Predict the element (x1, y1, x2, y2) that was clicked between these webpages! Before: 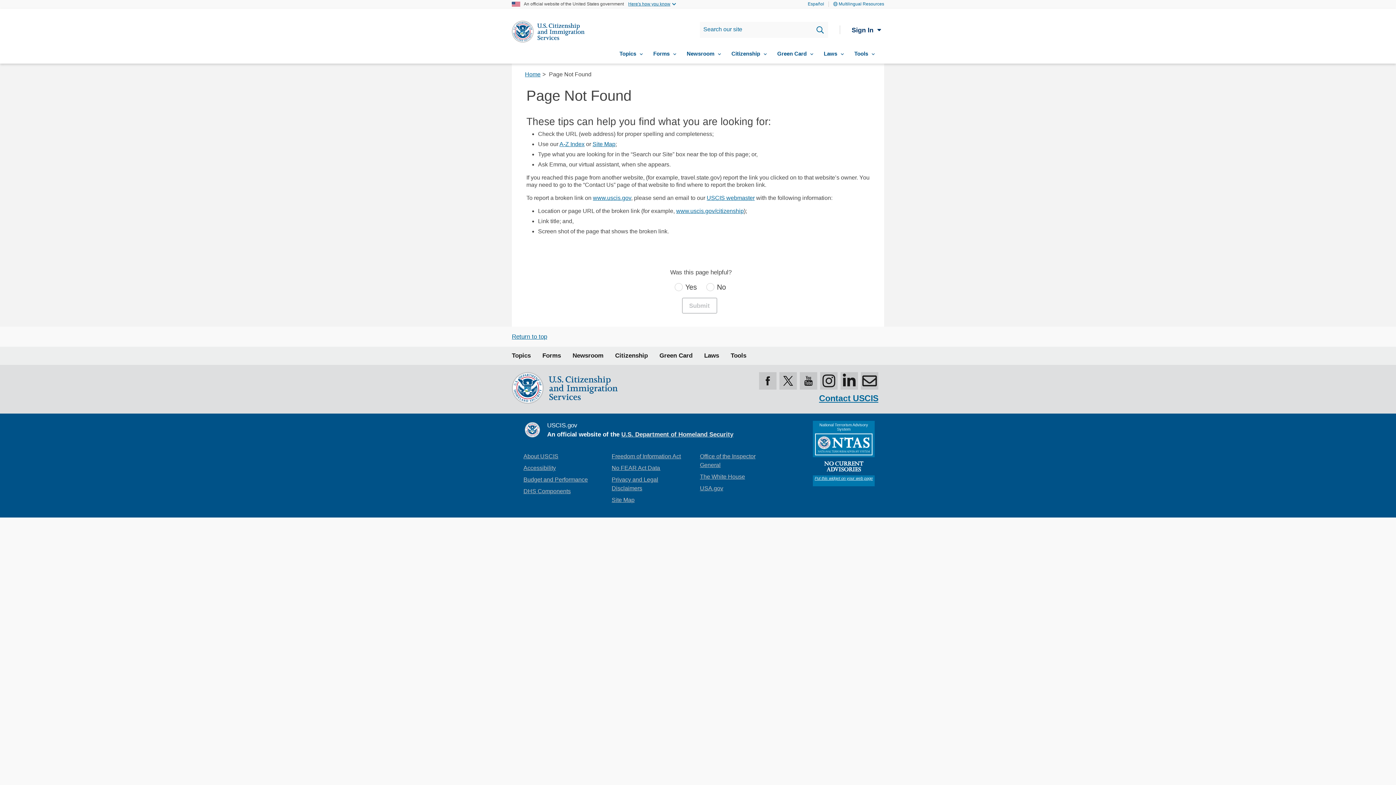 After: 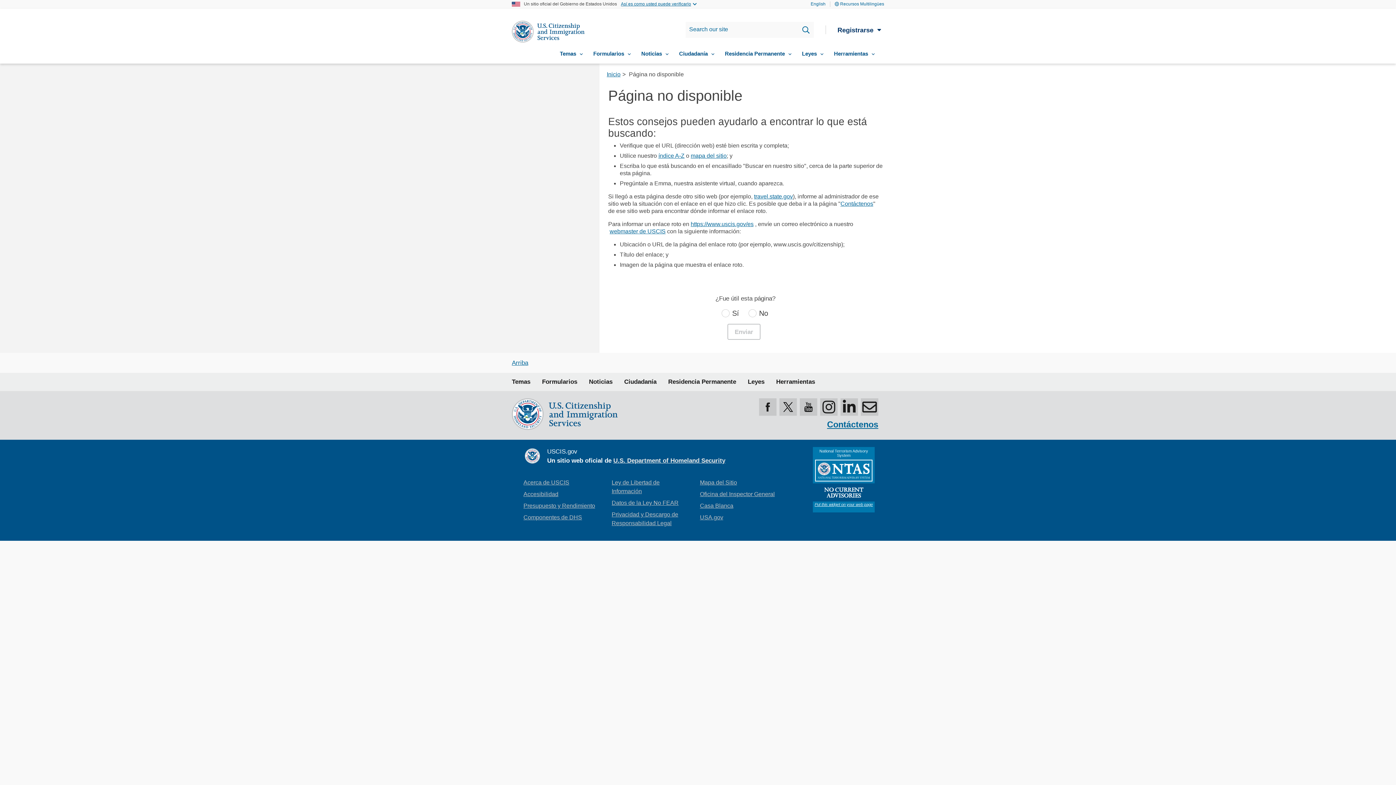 Action: label: Español bbox: (808, 1, 824, 6)